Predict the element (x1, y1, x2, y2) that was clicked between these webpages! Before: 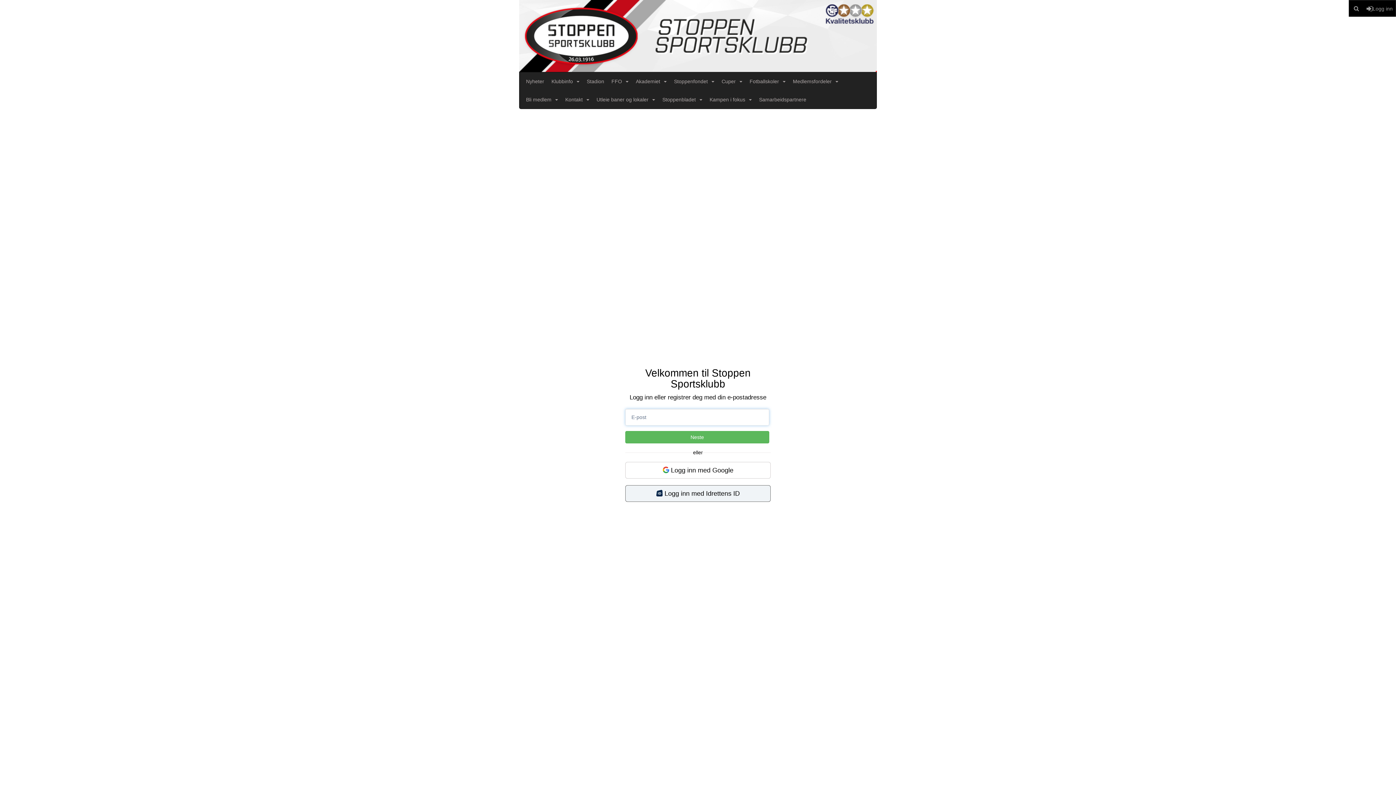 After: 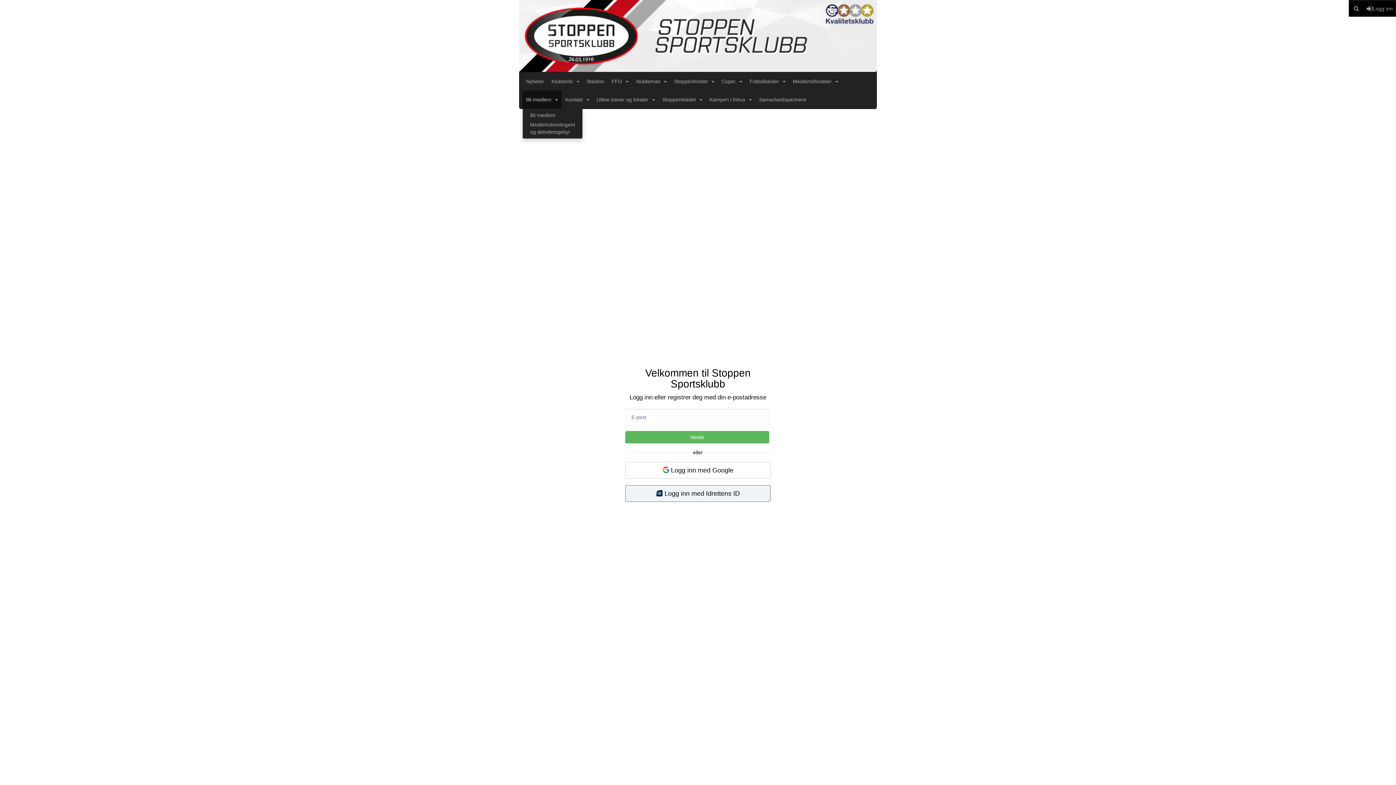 Action: label: Bli medlem bbox: (522, 90, 561, 108)